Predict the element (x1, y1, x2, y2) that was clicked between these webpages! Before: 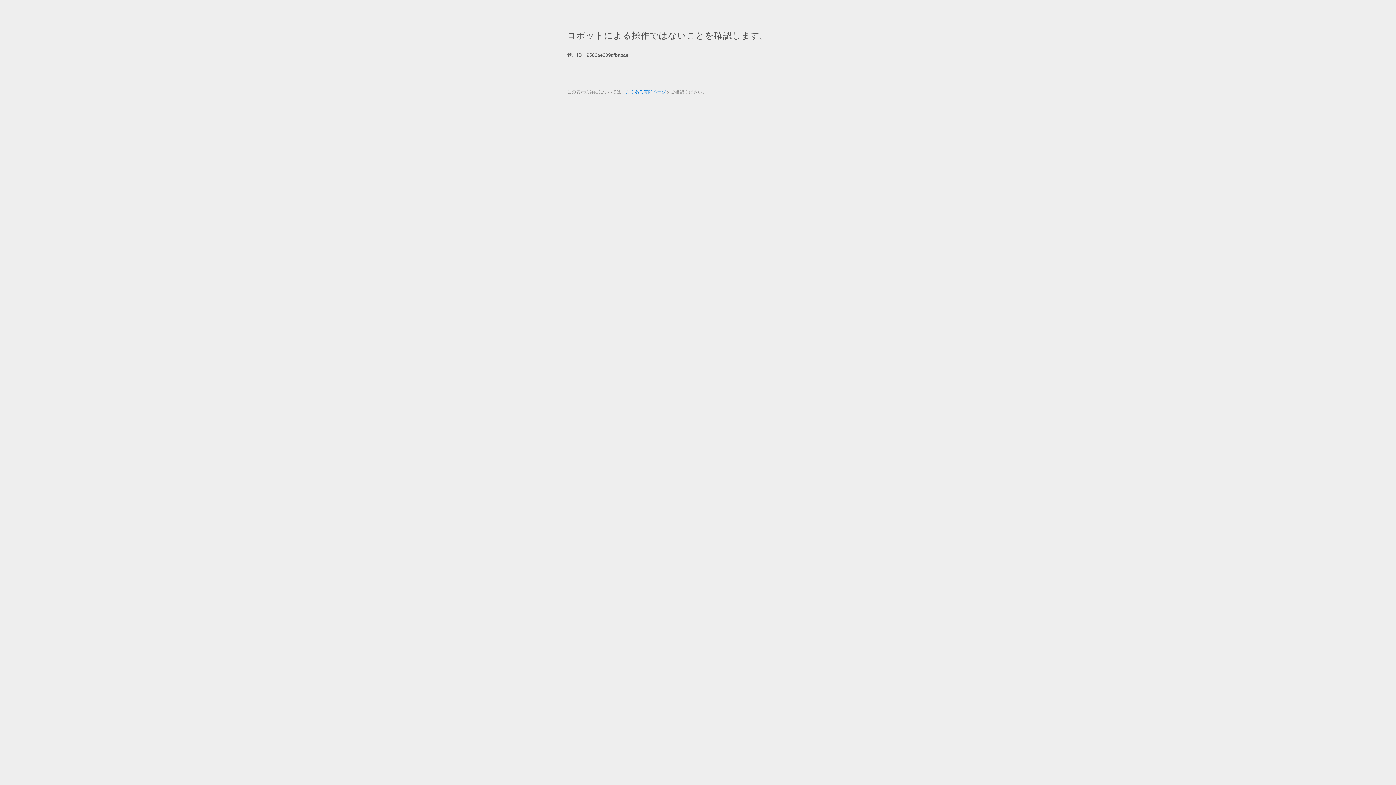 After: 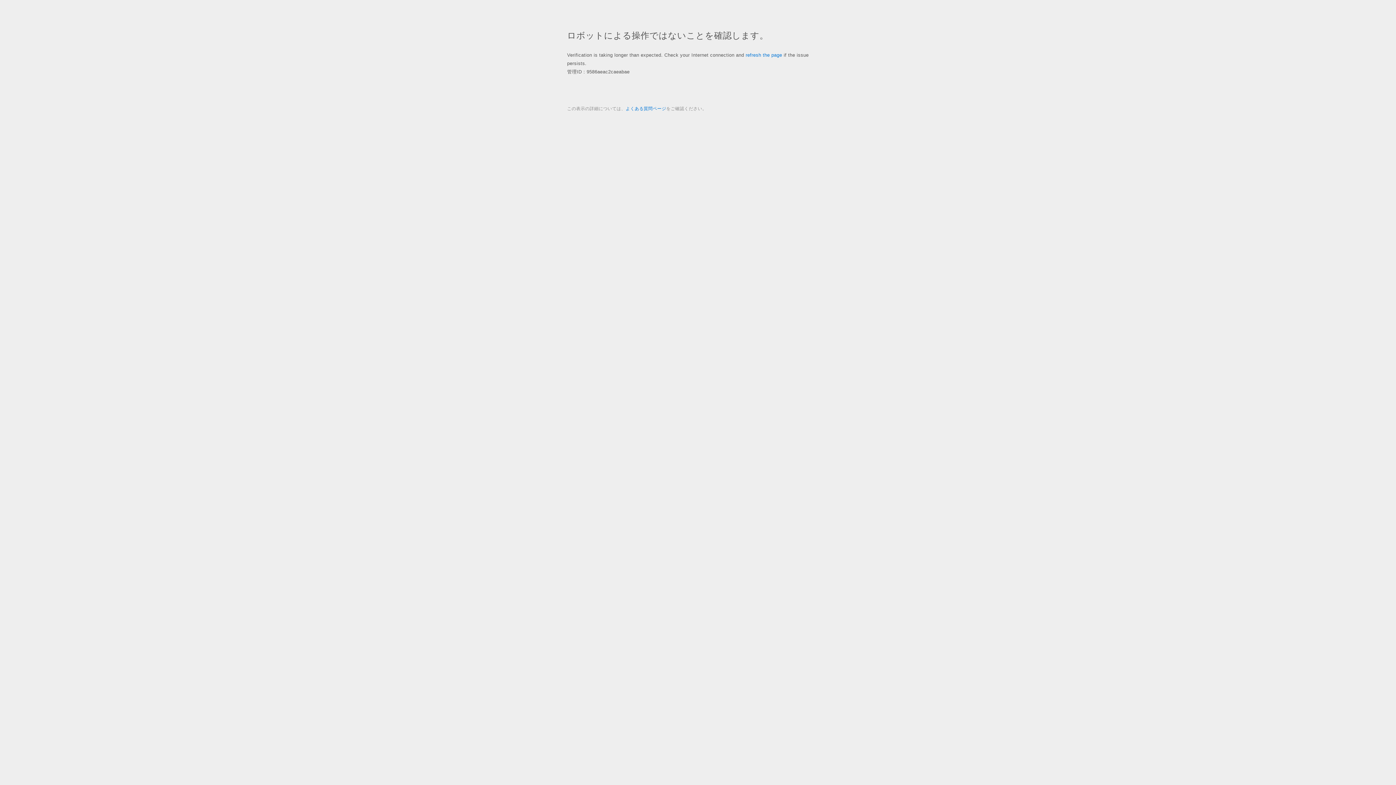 Action: bbox: (625, 89, 666, 94) label: よくある質問ページ